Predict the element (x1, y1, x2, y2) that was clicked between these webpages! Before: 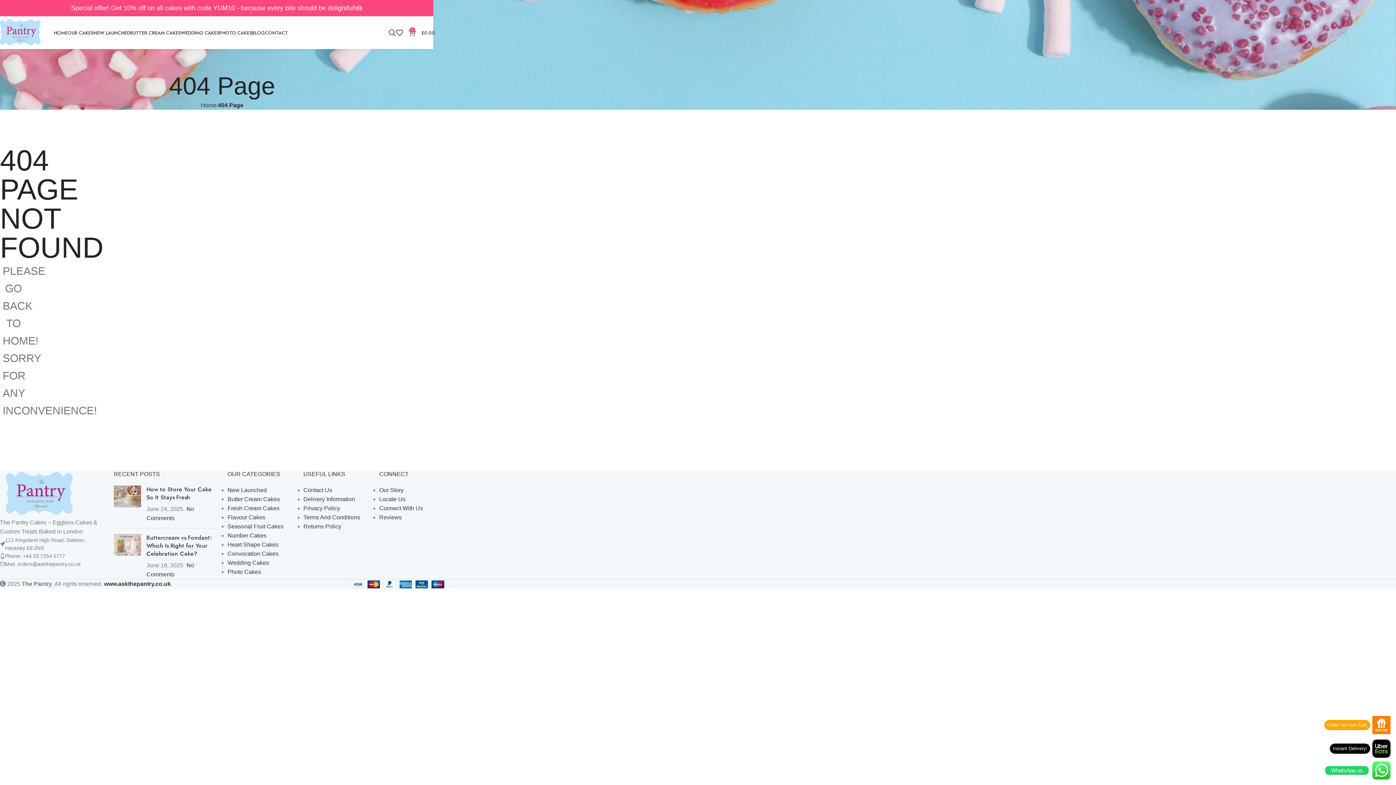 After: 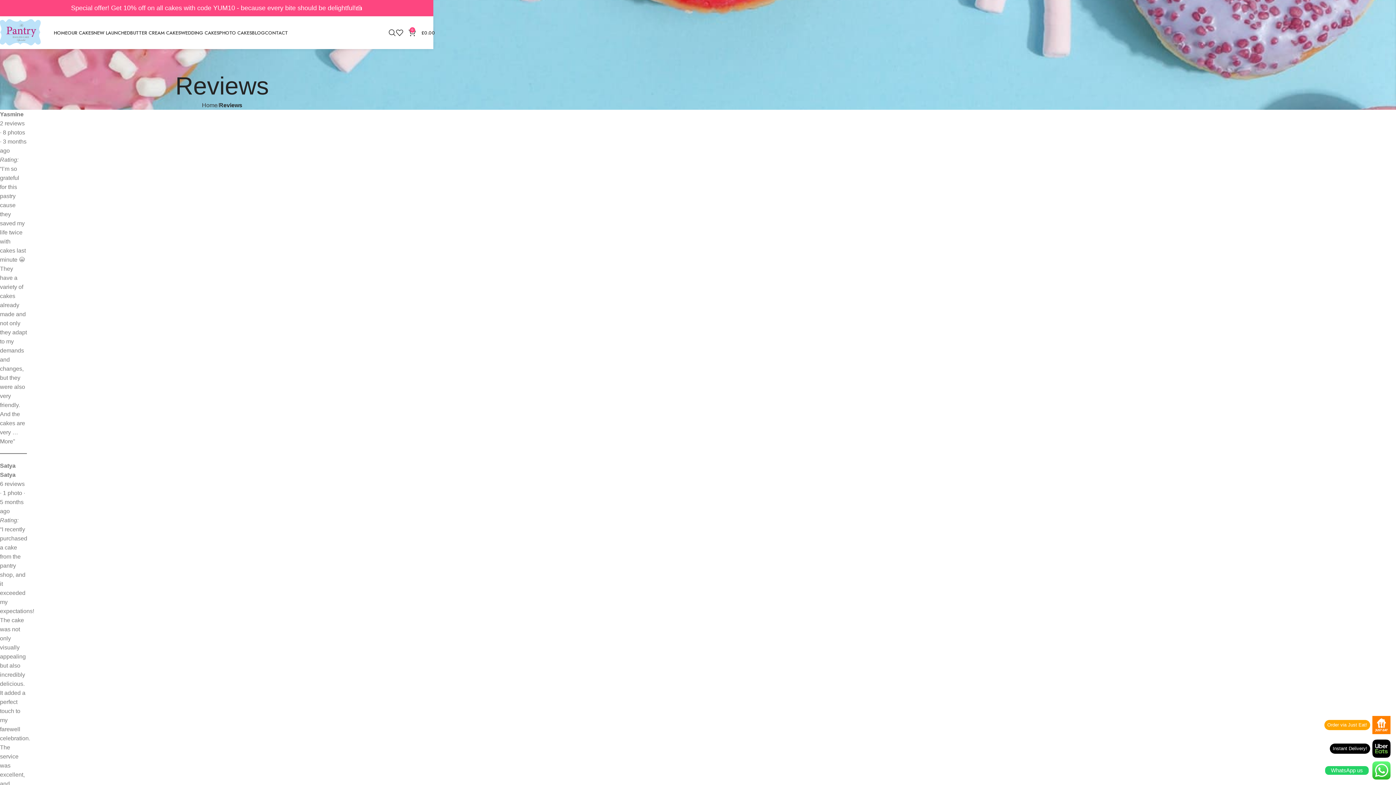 Action: label: Reviews bbox: (379, 514, 401, 520)